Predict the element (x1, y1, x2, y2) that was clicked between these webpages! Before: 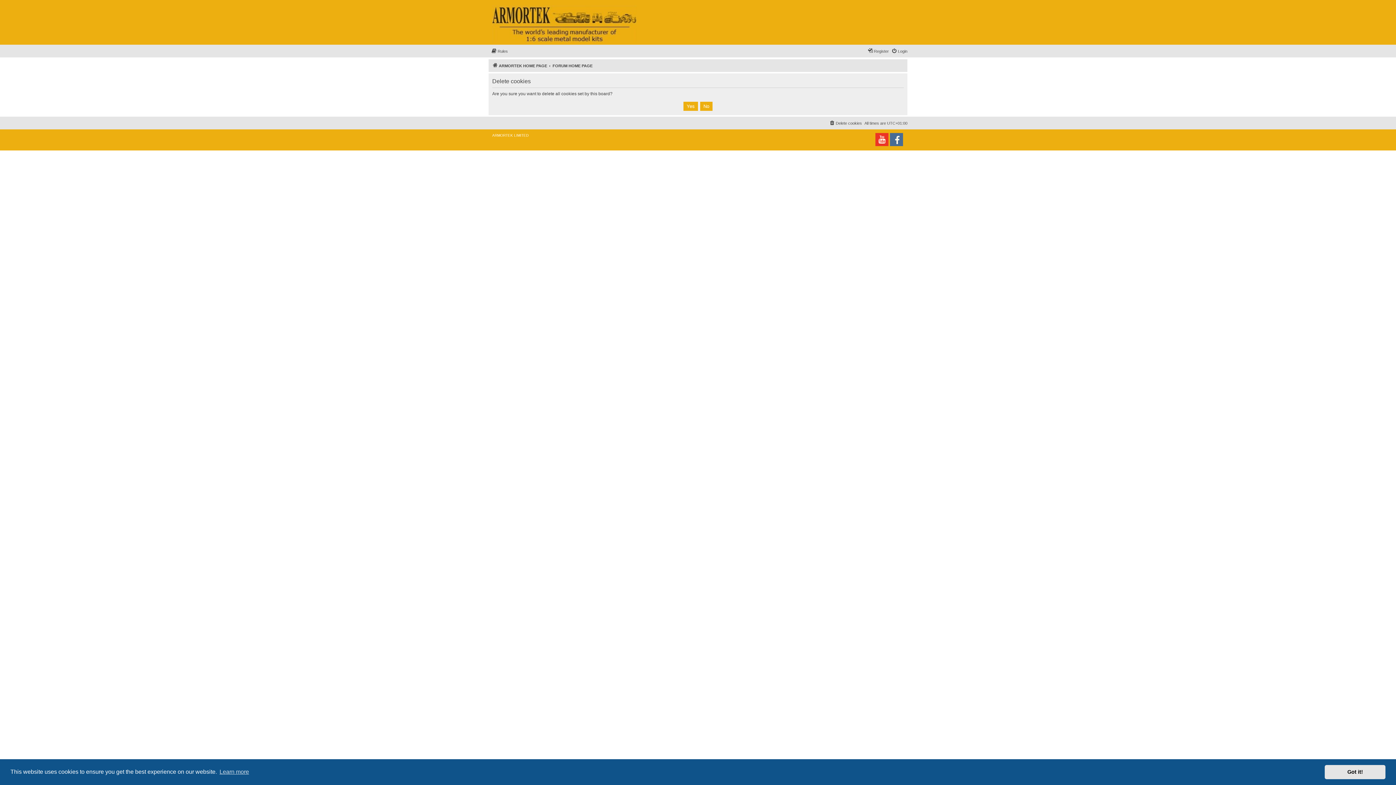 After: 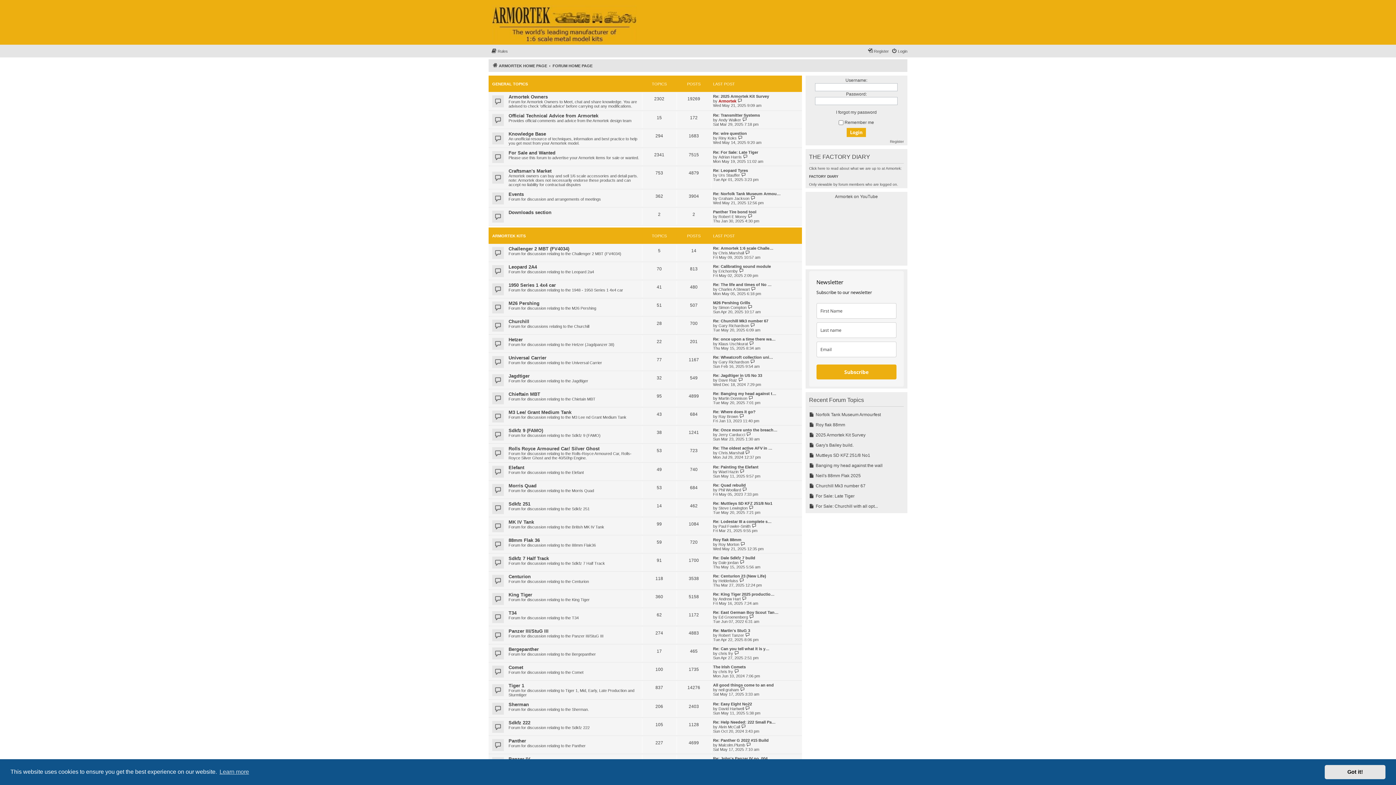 Action: label: FORUM HOME PAGE bbox: (552, 61, 592, 70)